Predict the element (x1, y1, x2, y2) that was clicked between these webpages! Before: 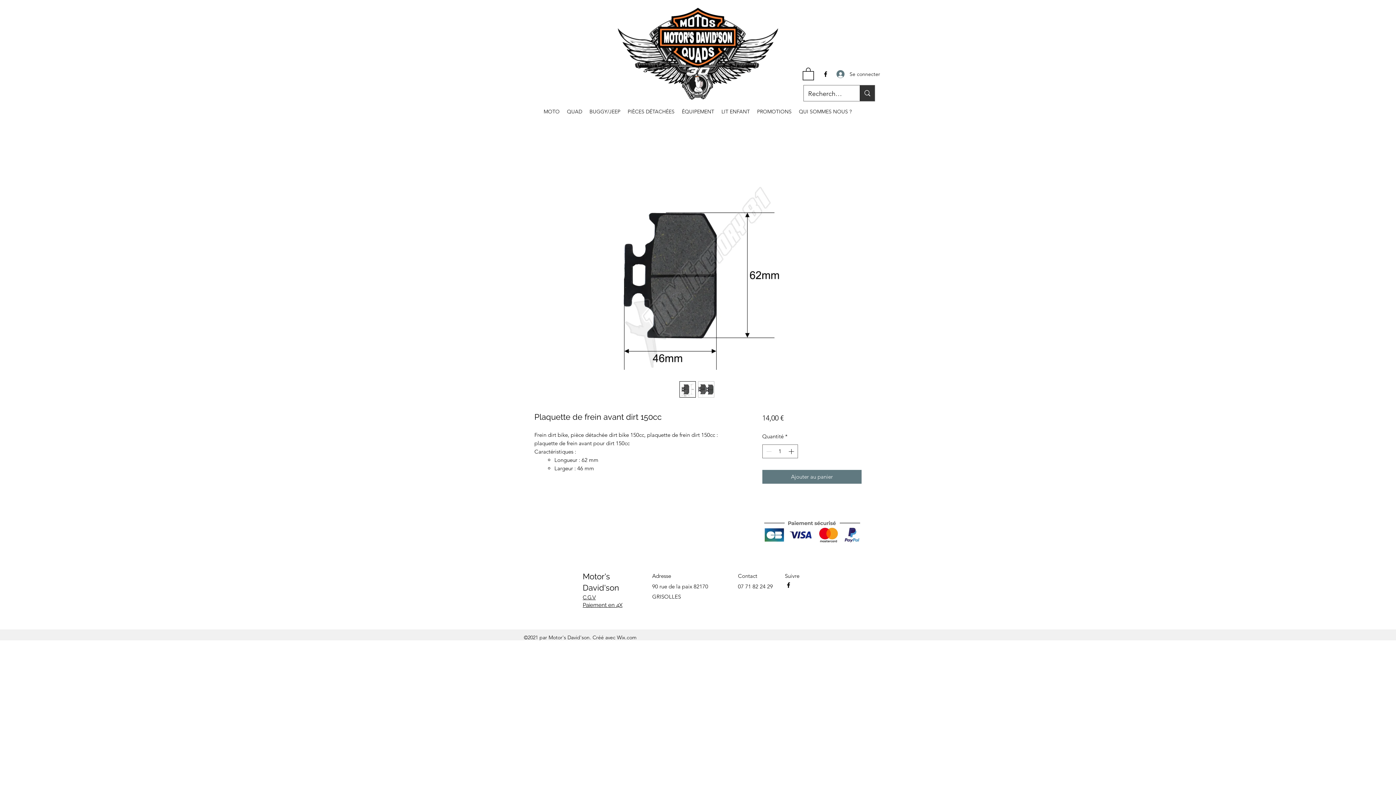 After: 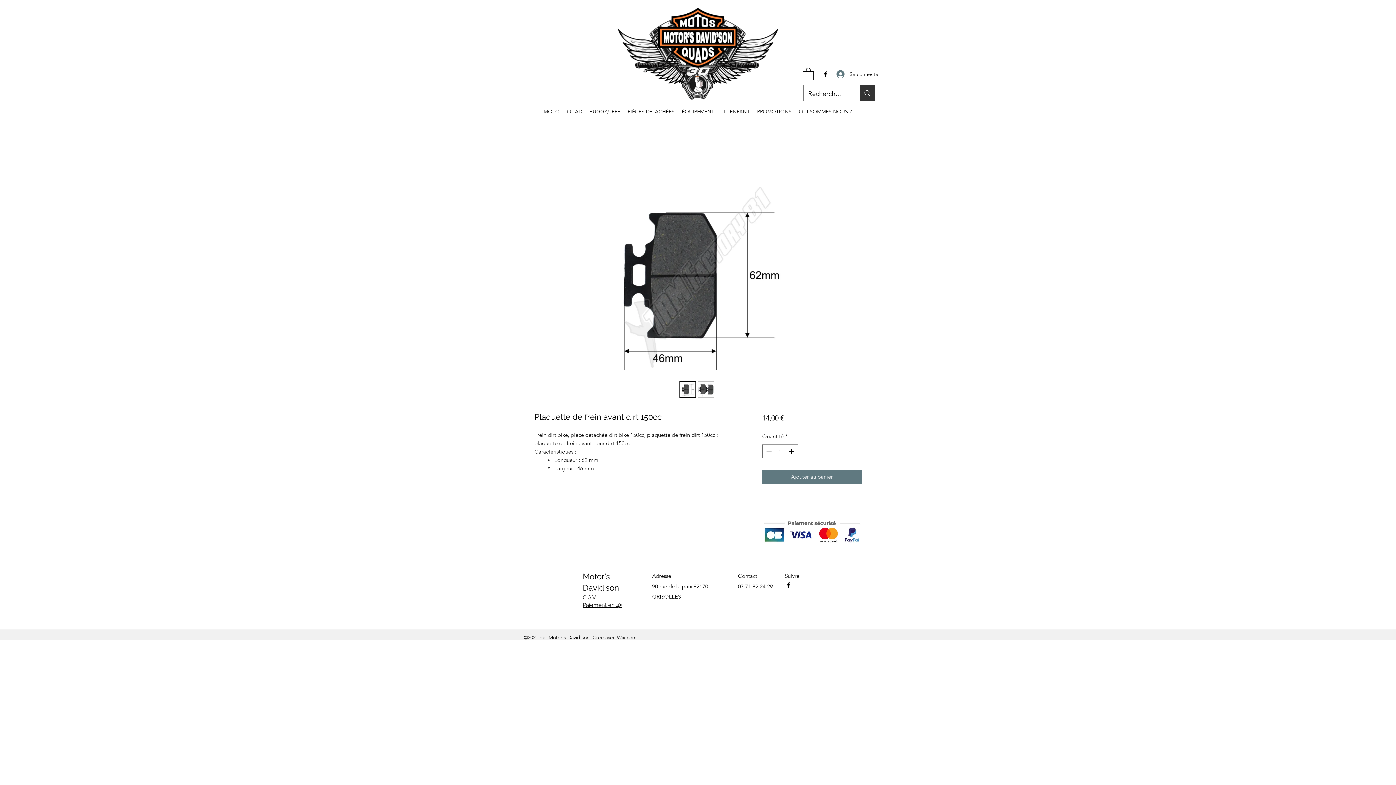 Action: label: QUAD bbox: (563, 103, 586, 119)